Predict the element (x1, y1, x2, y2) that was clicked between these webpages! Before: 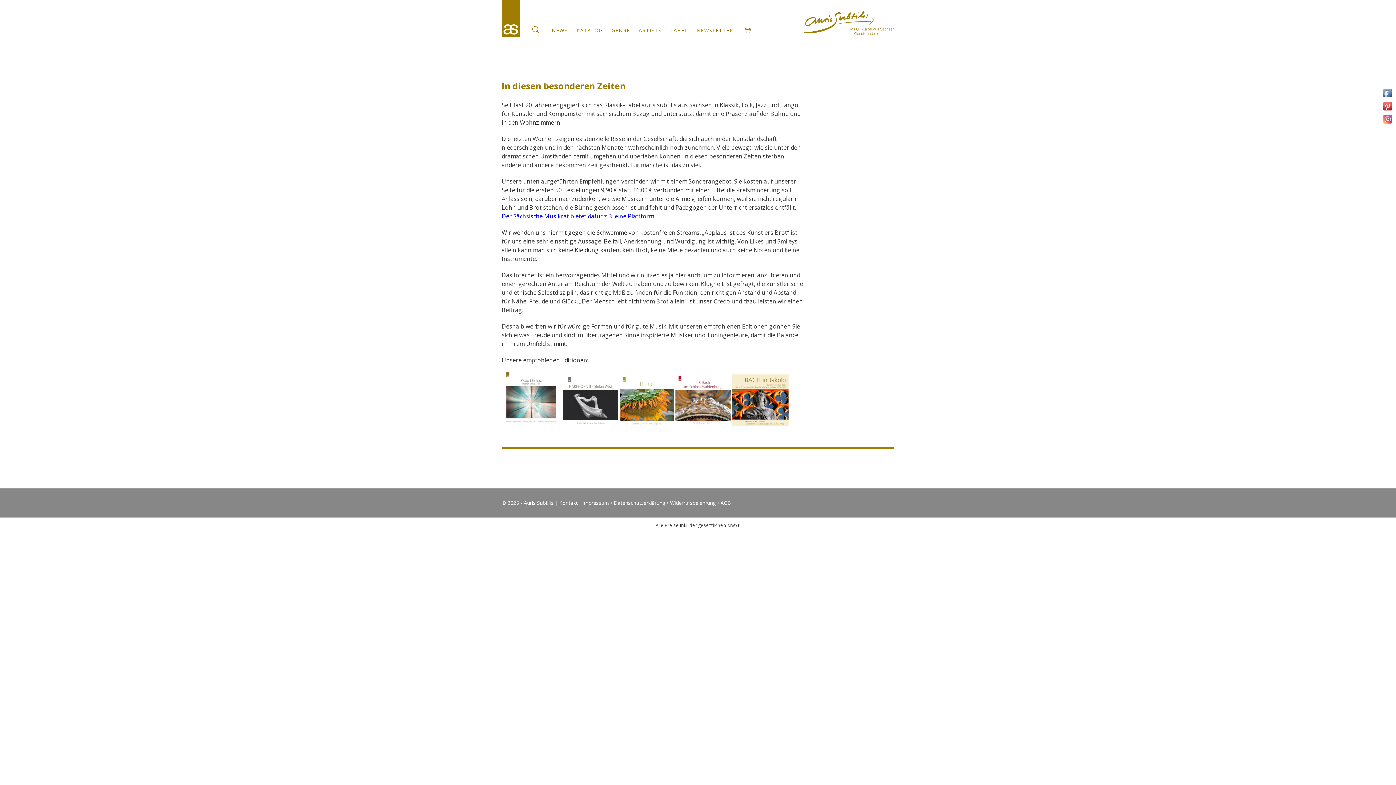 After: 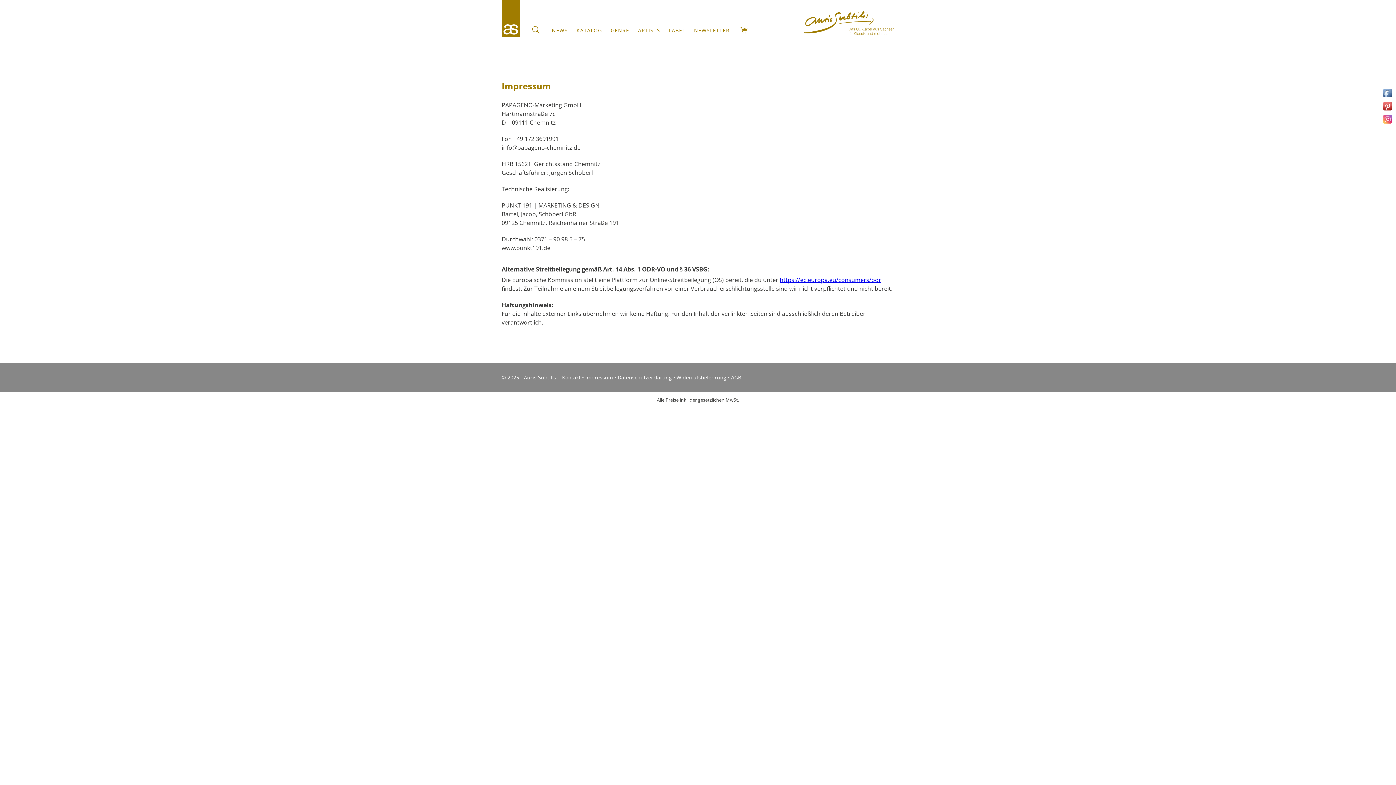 Action: bbox: (582, 499, 609, 506) label: Impressum